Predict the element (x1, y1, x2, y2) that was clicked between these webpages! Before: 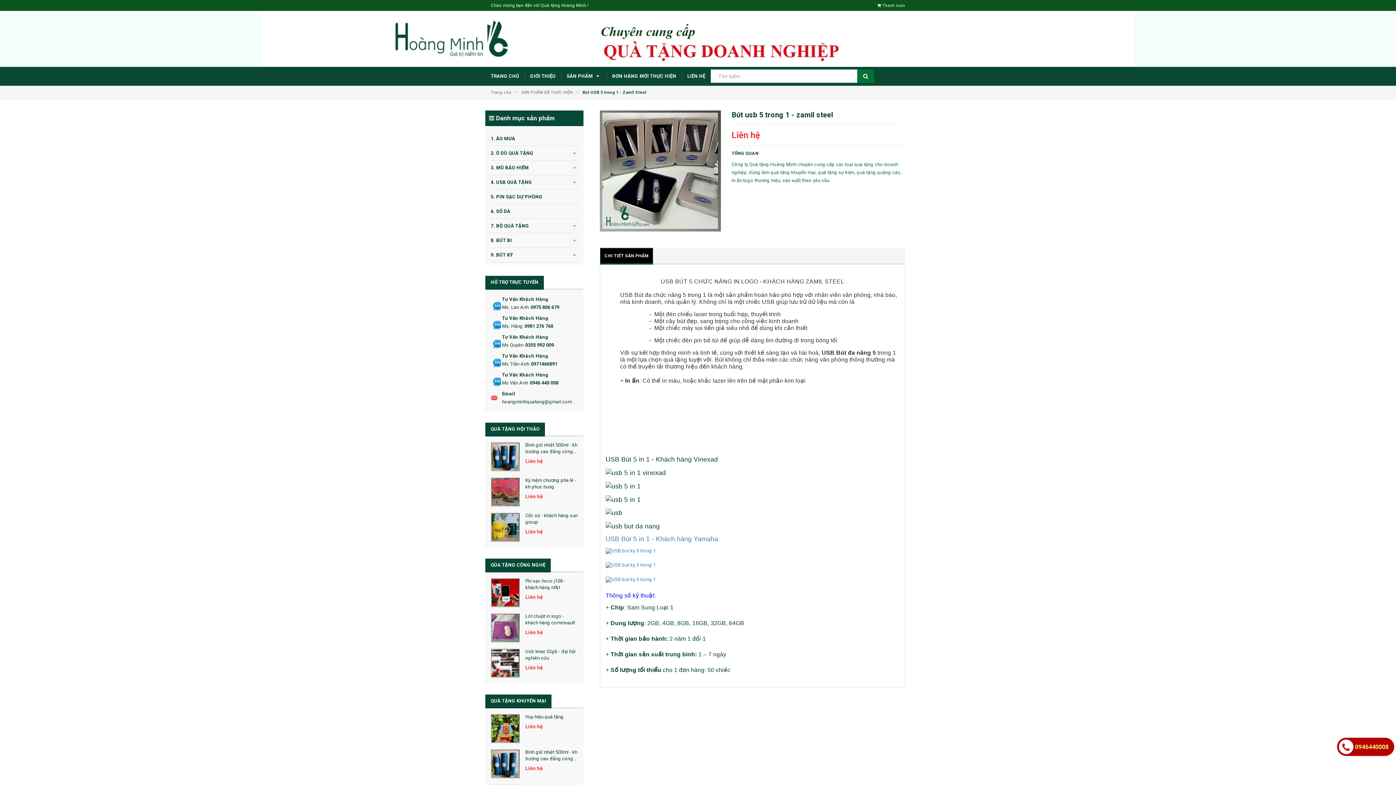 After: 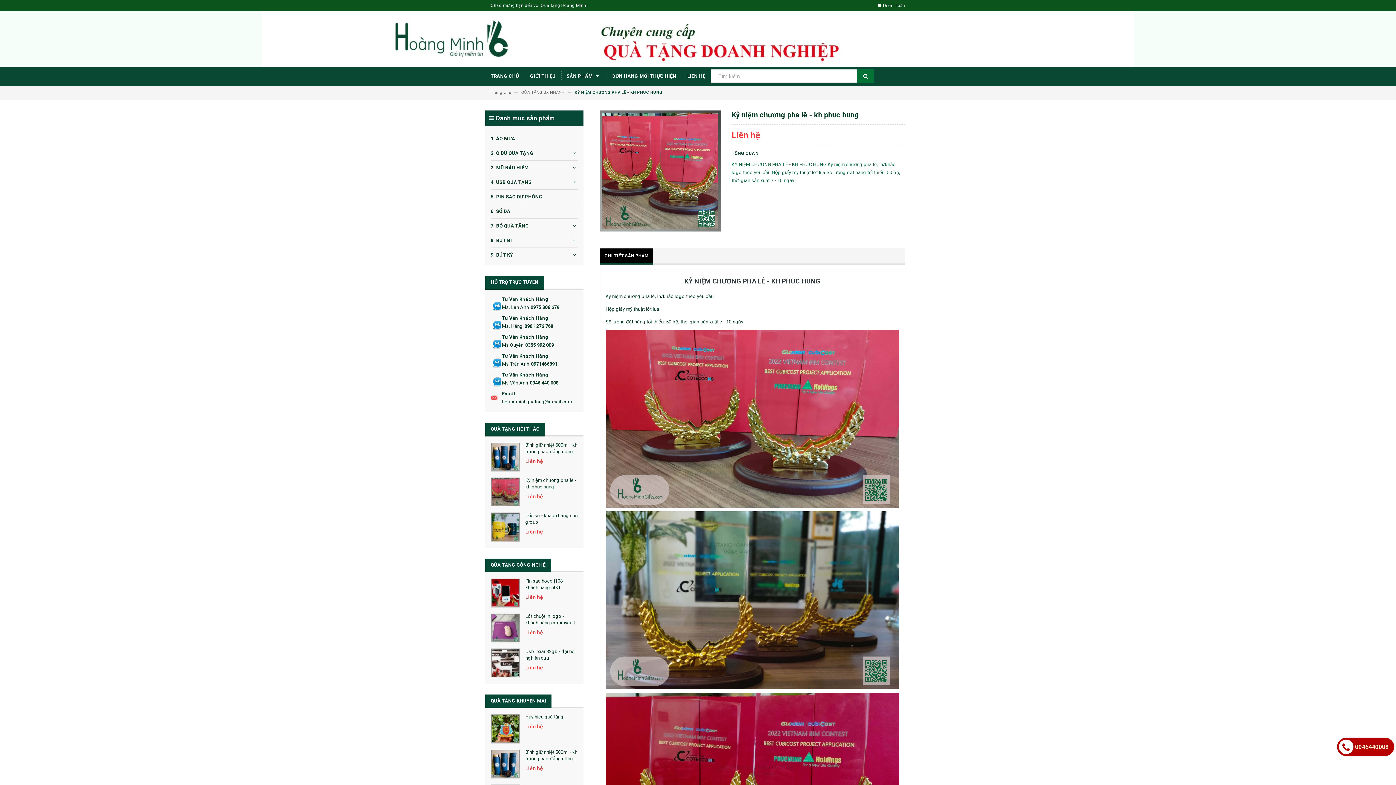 Action: bbox: (491, 477, 519, 506)